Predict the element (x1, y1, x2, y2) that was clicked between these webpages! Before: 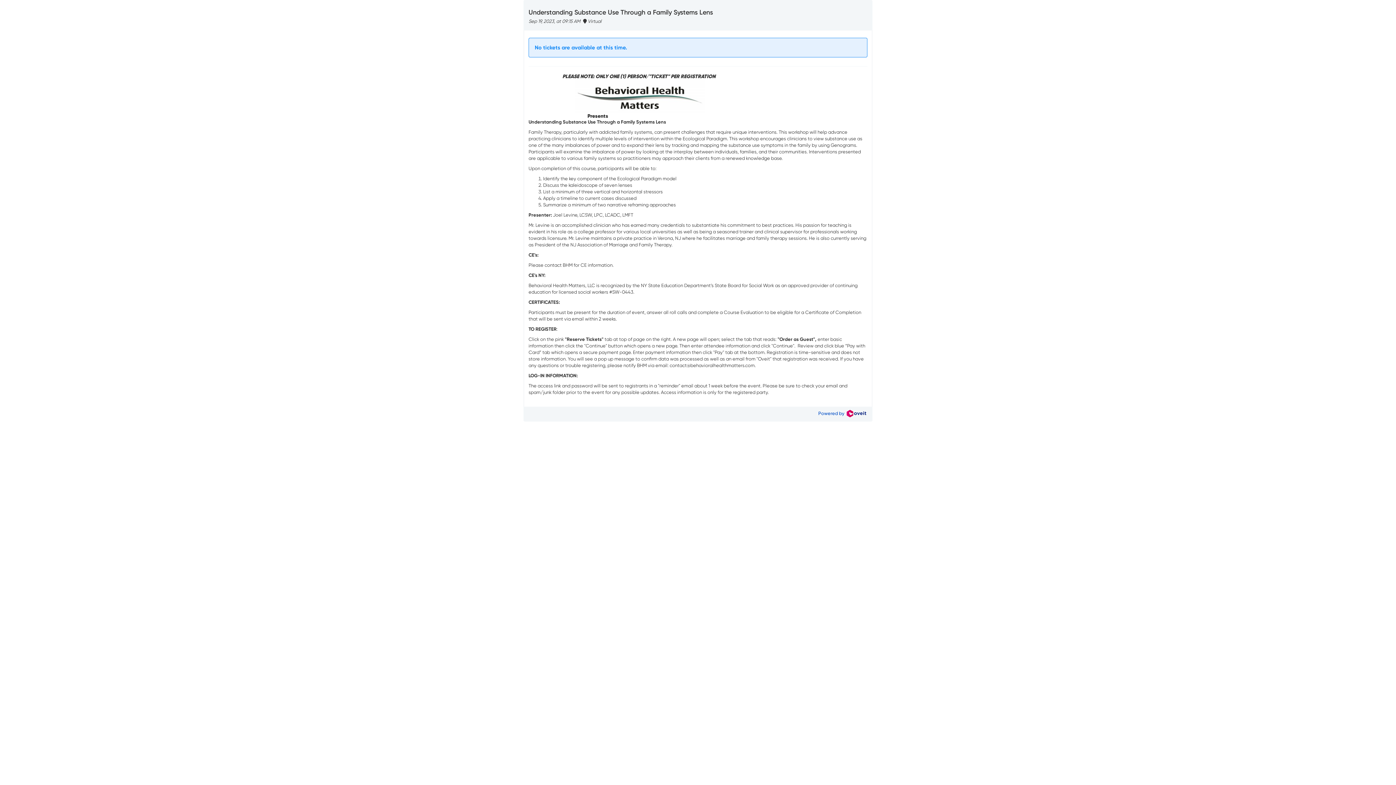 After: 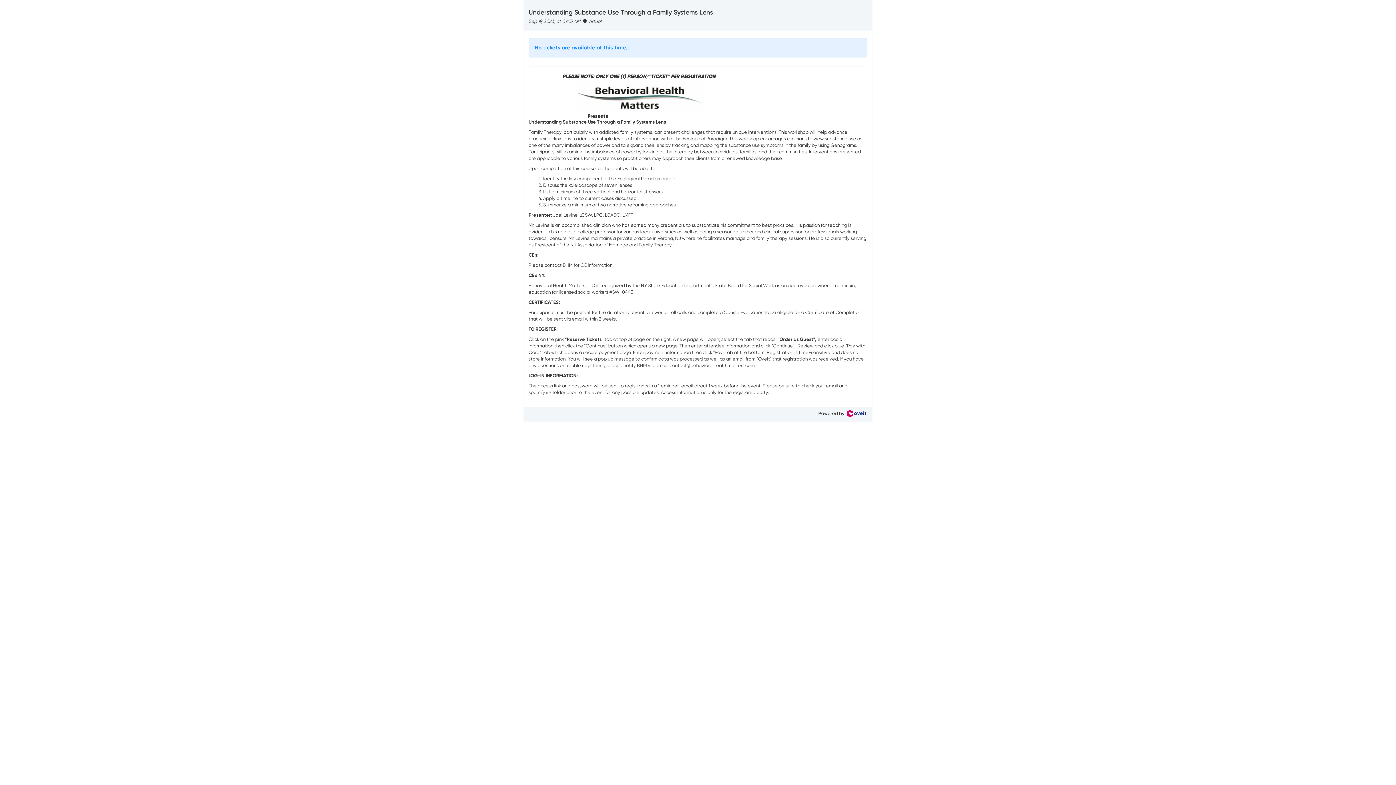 Action: bbox: (818, 410, 866, 416) label: Powered by  